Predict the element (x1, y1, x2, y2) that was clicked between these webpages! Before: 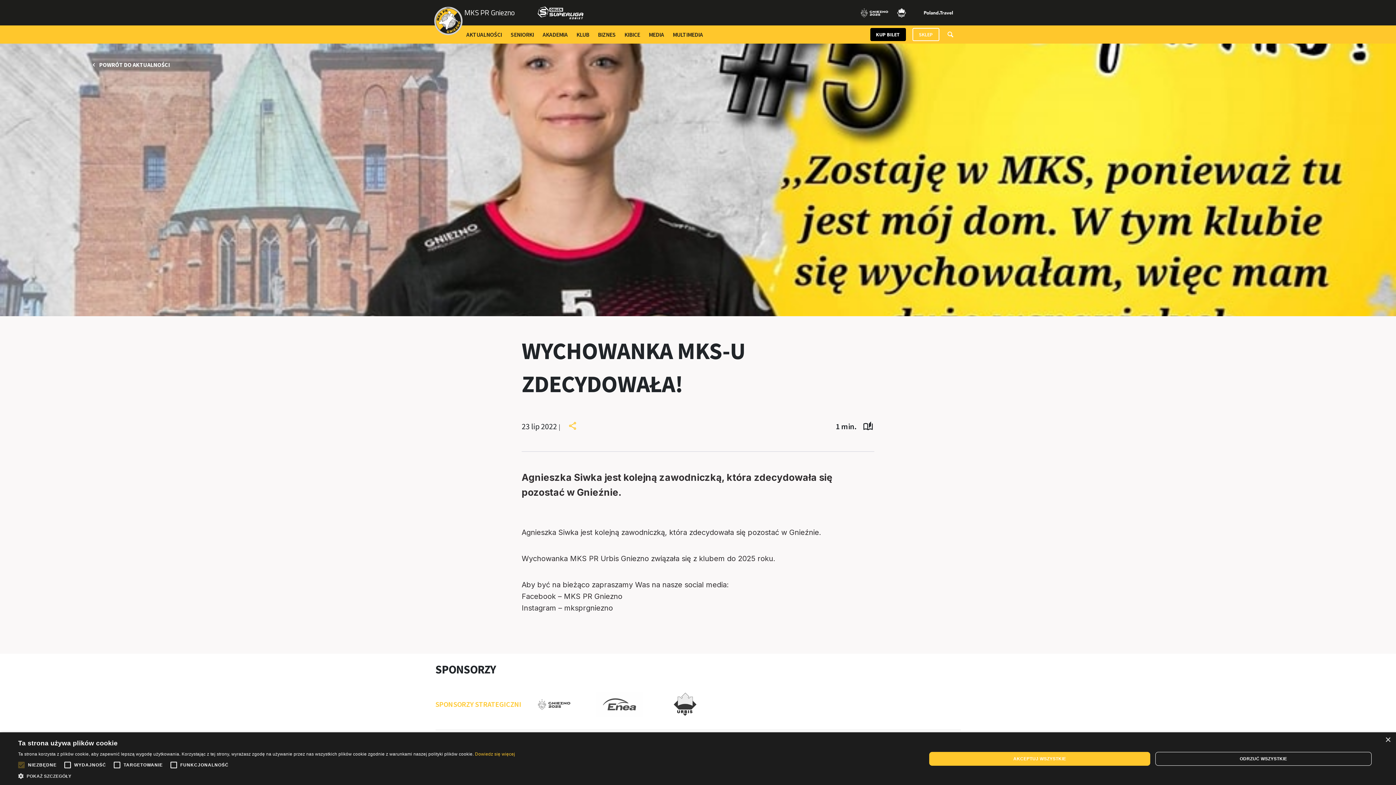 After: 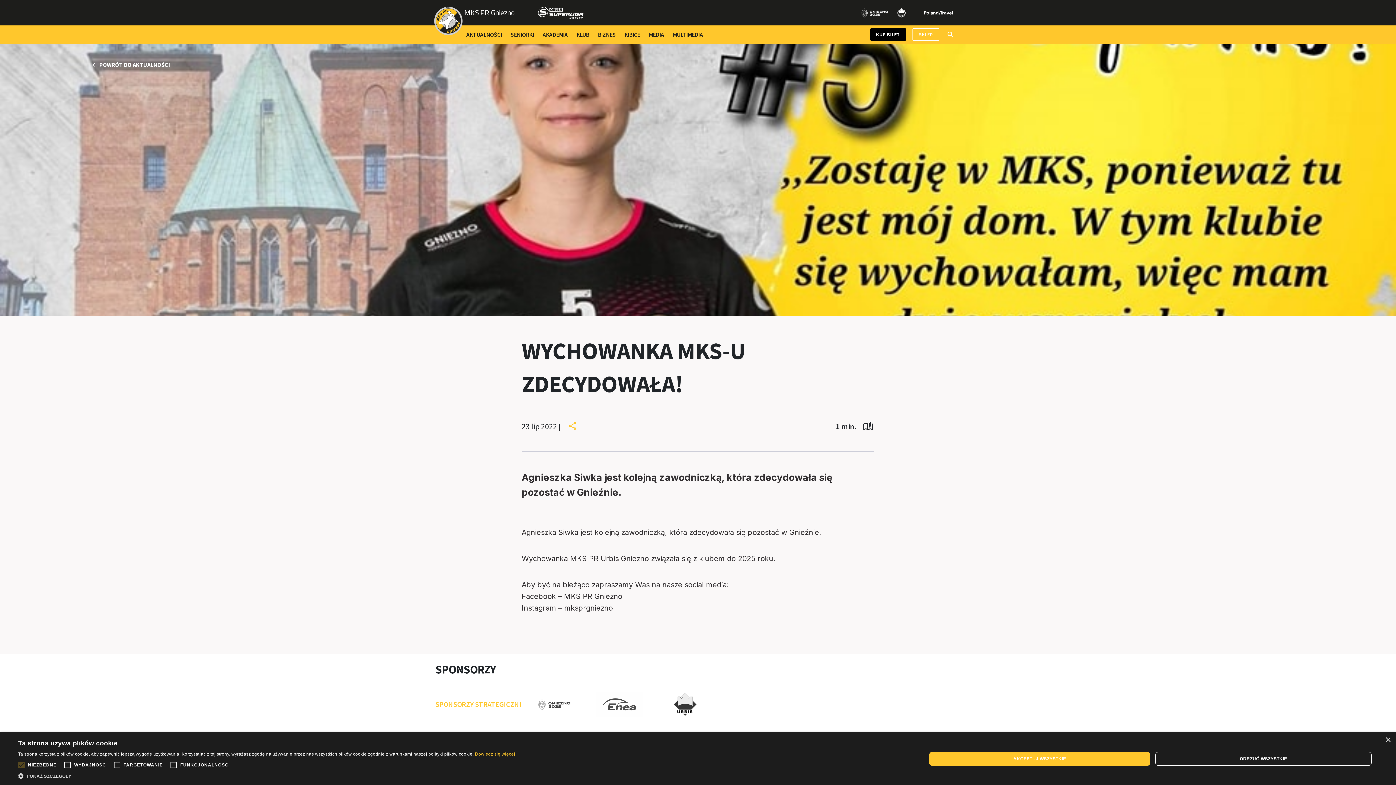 Action: label: Logo rozgrywek bbox: (533, 6, 583, 19)